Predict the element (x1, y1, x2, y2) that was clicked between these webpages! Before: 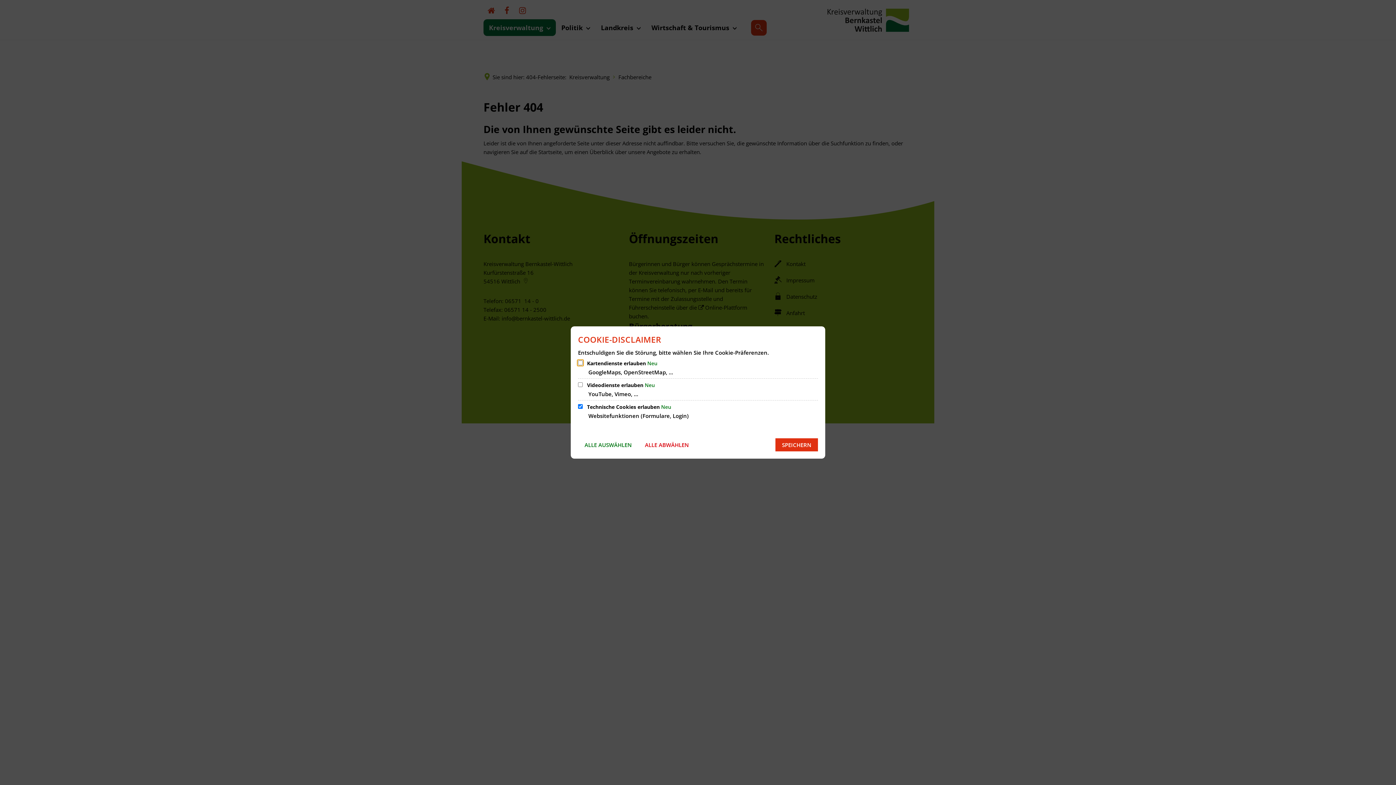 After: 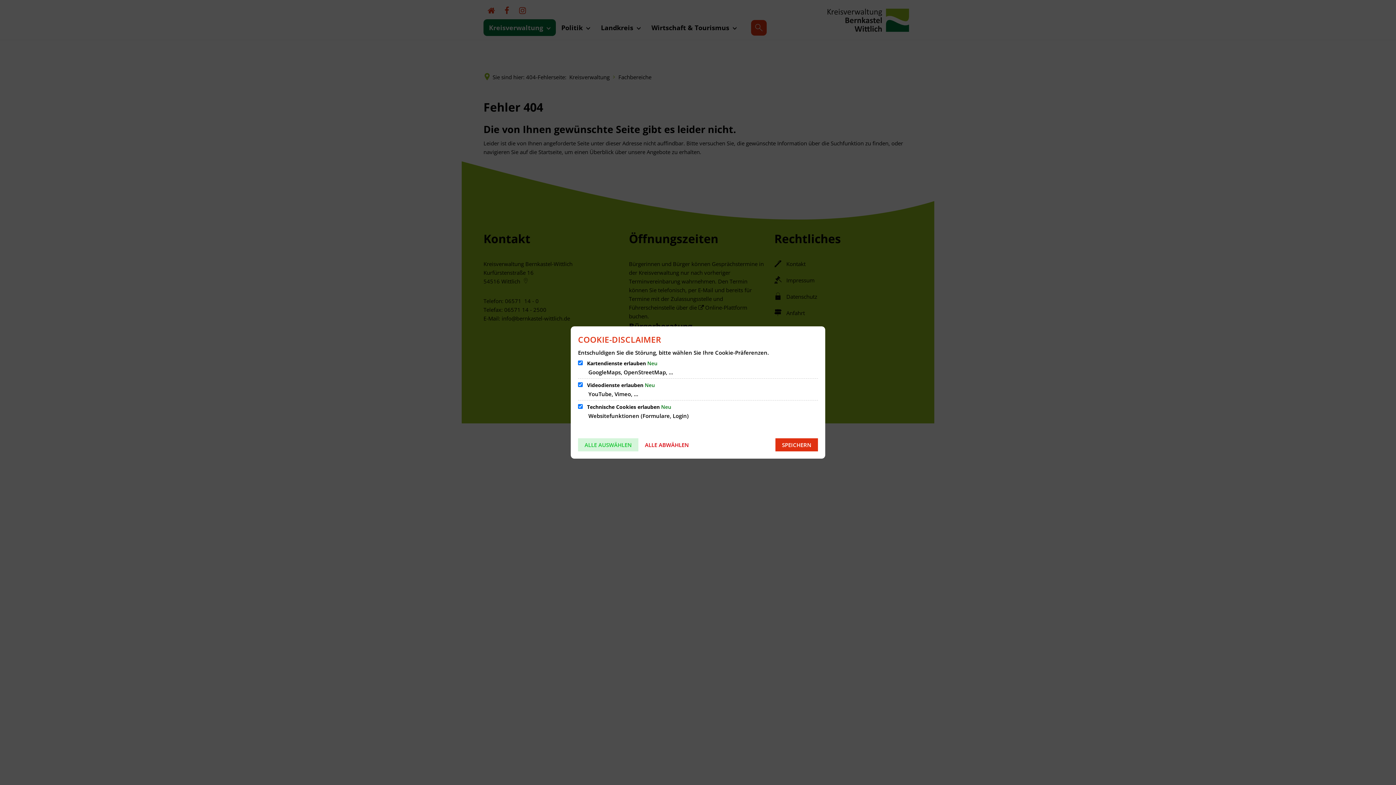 Action: label: ALLE AUSWÄHLEN bbox: (578, 438, 638, 451)